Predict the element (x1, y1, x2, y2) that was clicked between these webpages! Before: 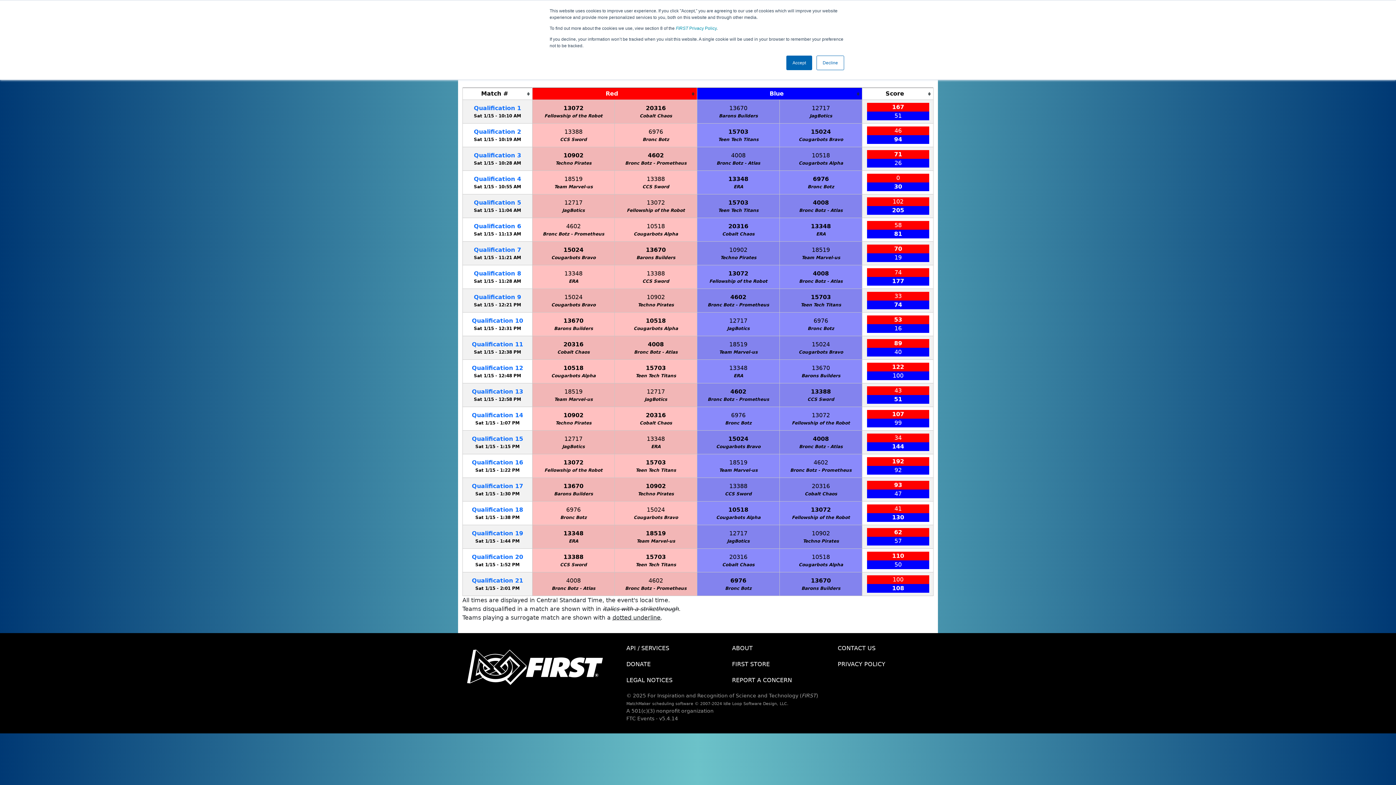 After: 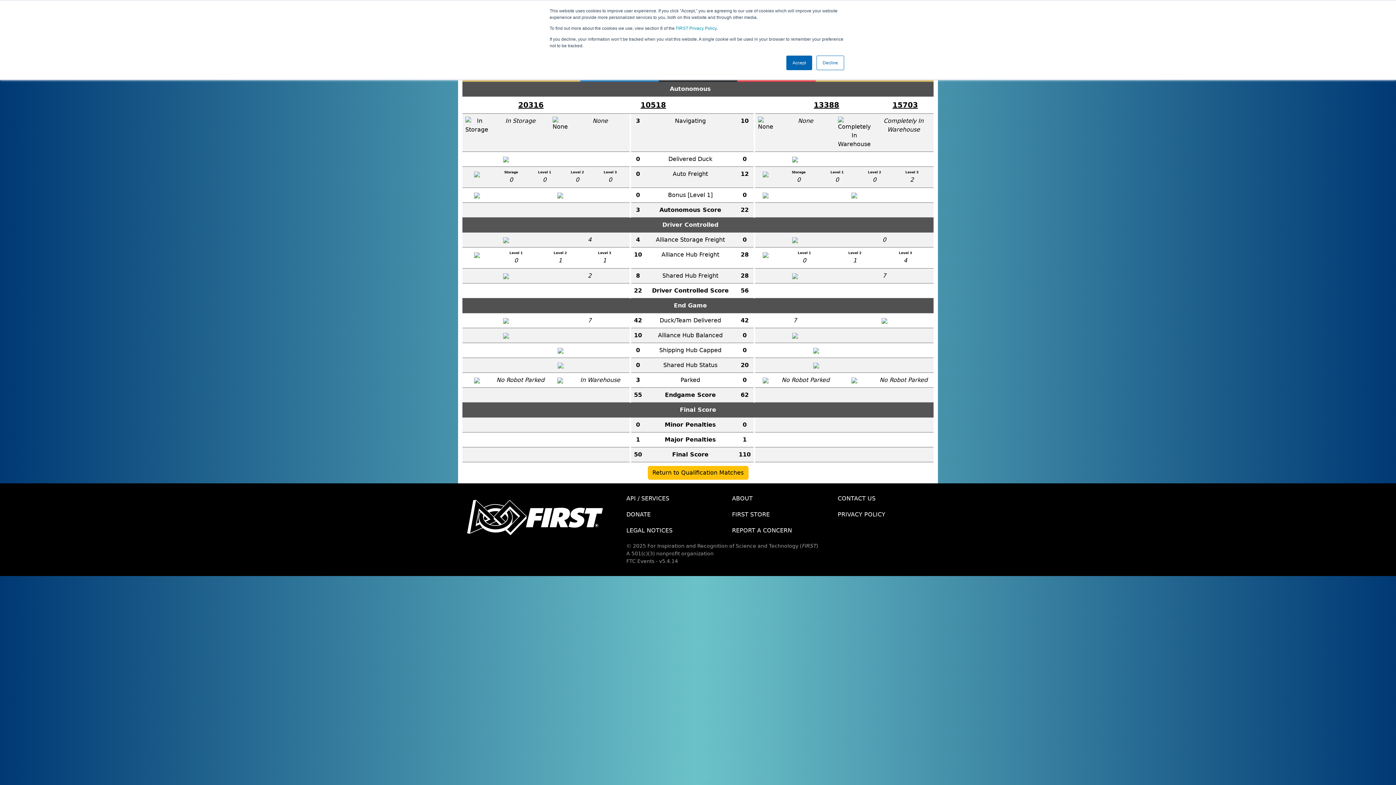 Action: bbox: (472, 553, 523, 560) label: Qualification 20